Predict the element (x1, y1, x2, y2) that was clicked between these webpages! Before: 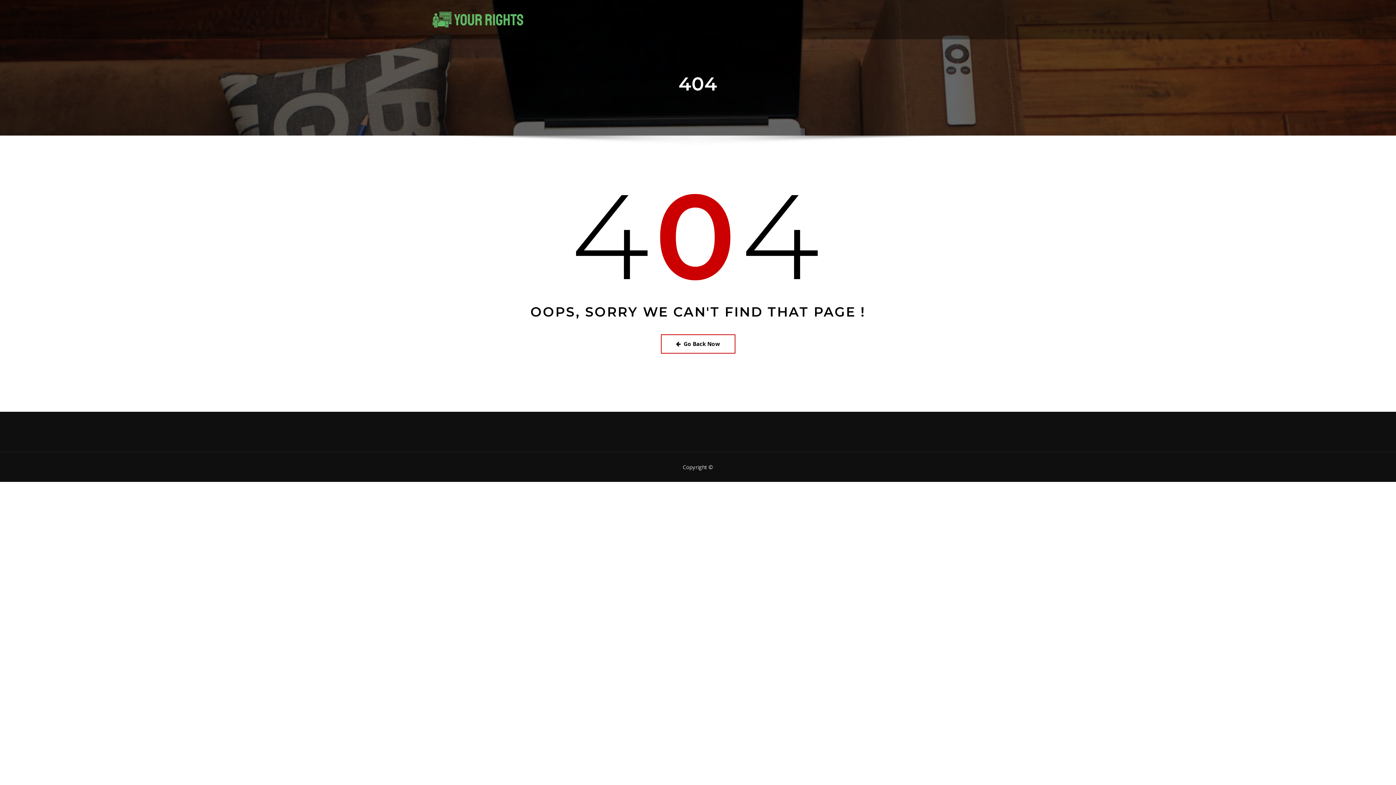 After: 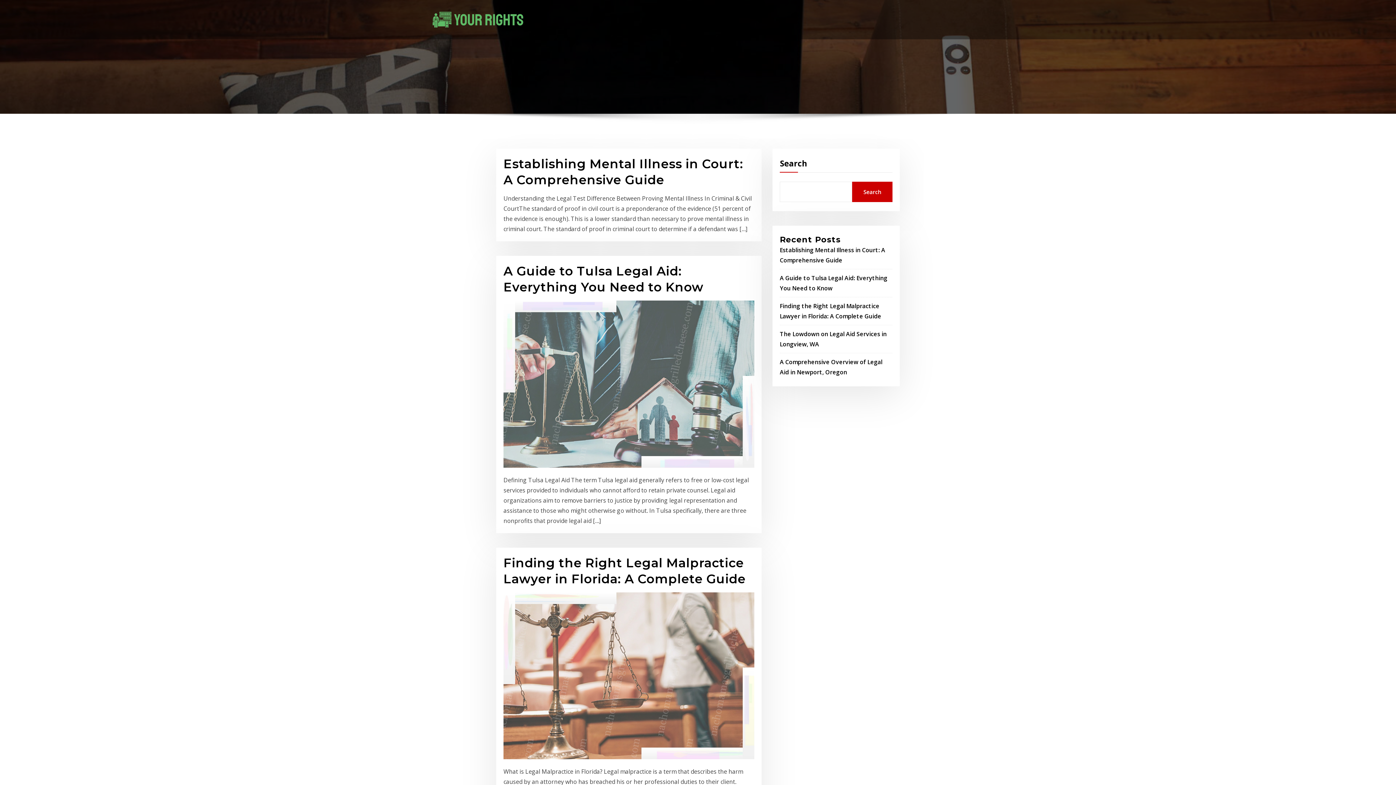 Action: bbox: (430, 0, 524, 39)